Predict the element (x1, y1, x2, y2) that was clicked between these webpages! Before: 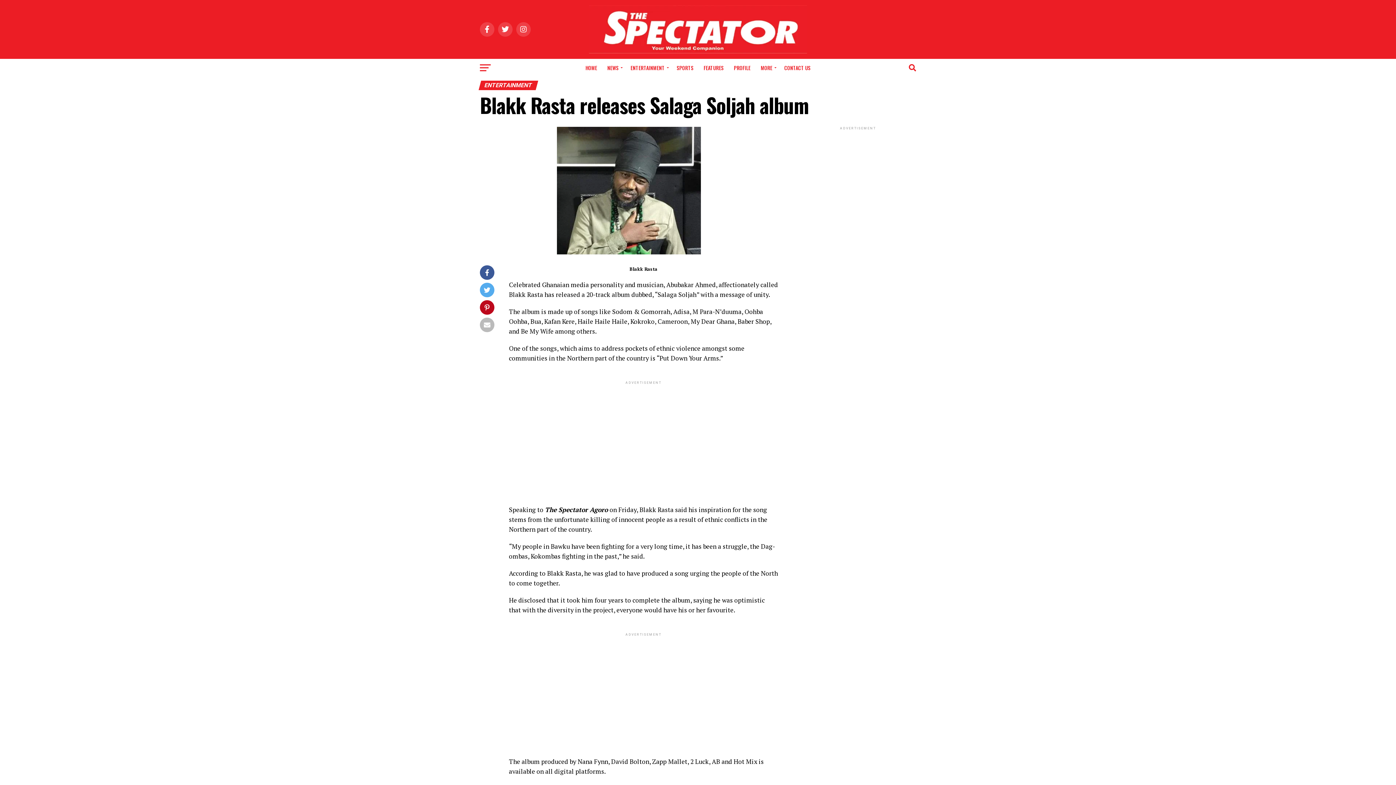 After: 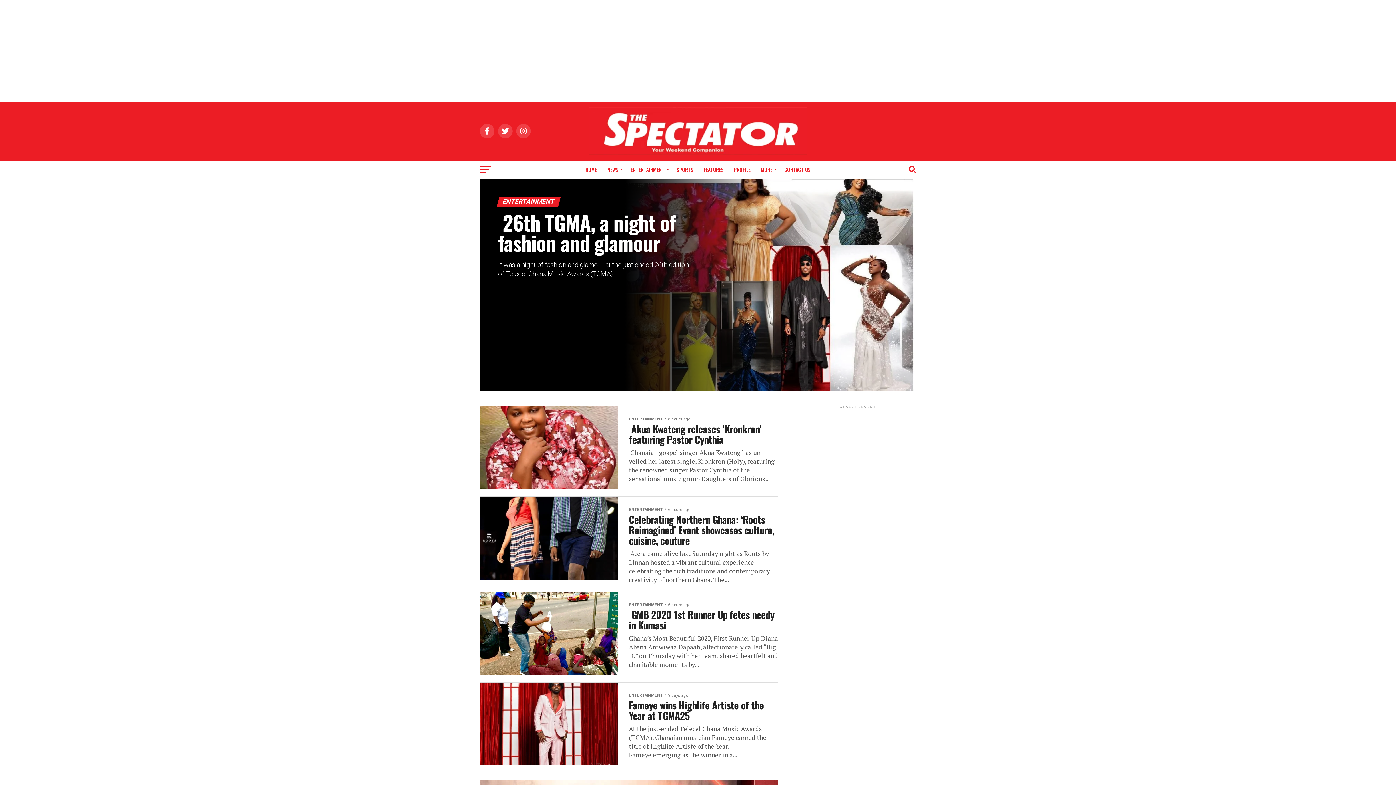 Action: label: ENTERTAINMENT bbox: (626, 58, 671, 77)